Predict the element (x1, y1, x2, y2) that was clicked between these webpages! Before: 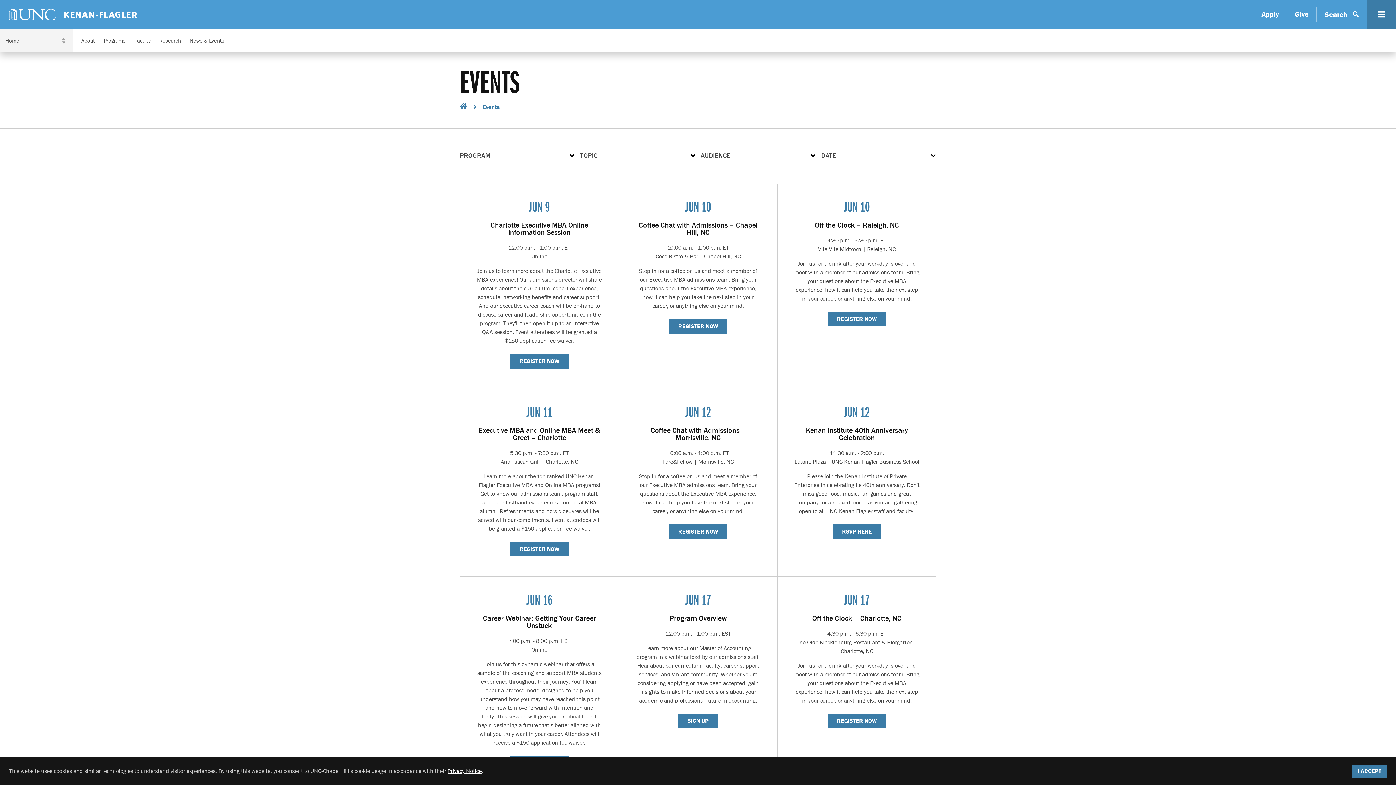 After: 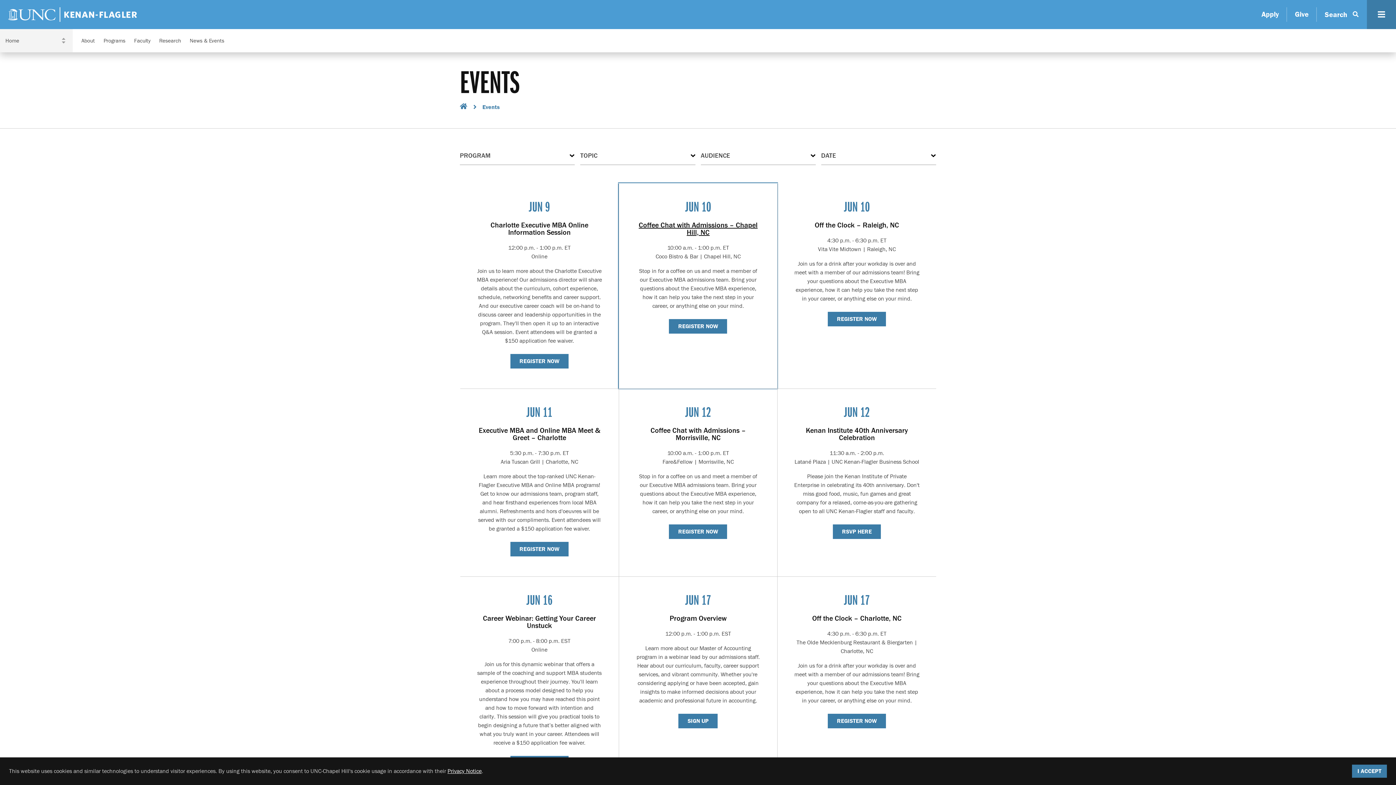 Action: label: Register Now bbox: (618, 183, 777, 388)